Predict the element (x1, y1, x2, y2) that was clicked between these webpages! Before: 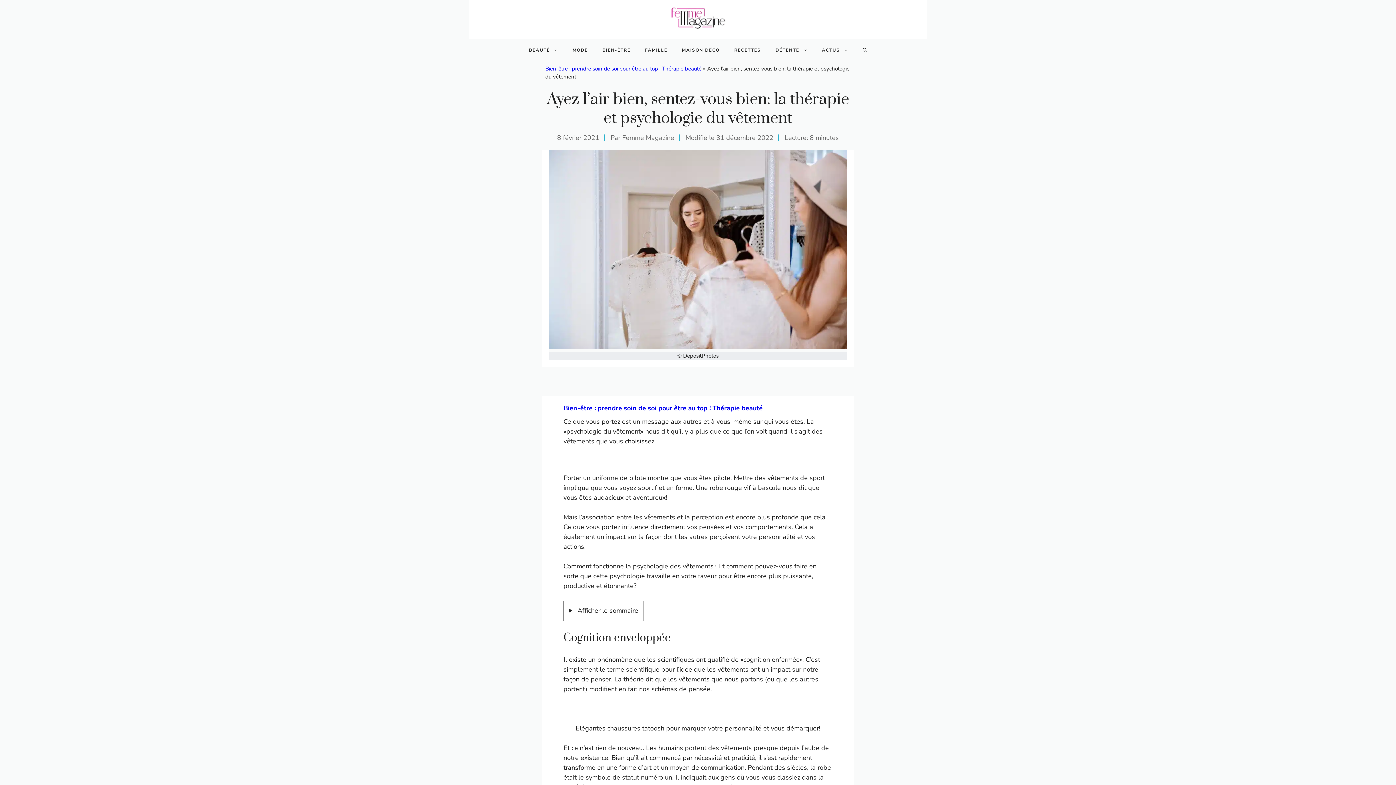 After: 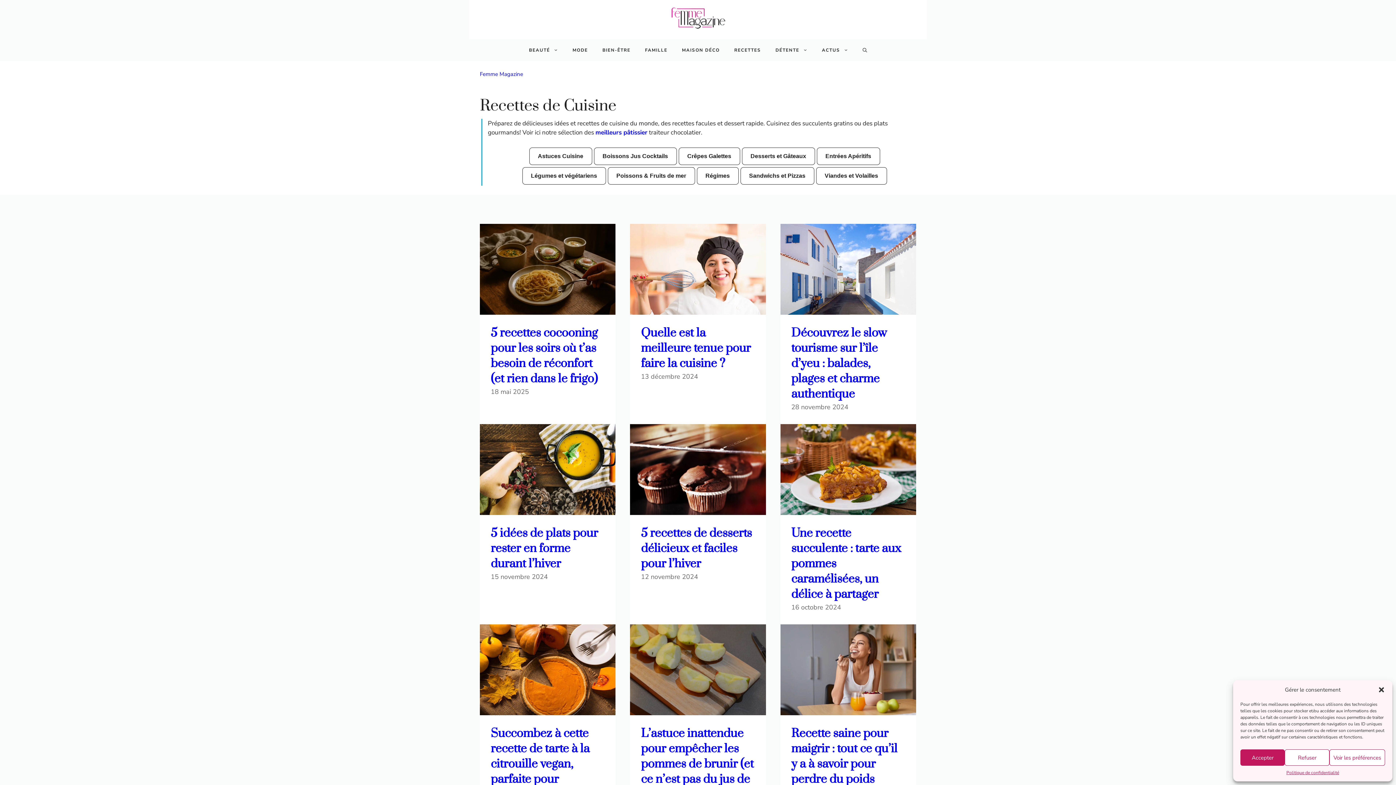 Action: label: RECETTES bbox: (727, 39, 768, 61)